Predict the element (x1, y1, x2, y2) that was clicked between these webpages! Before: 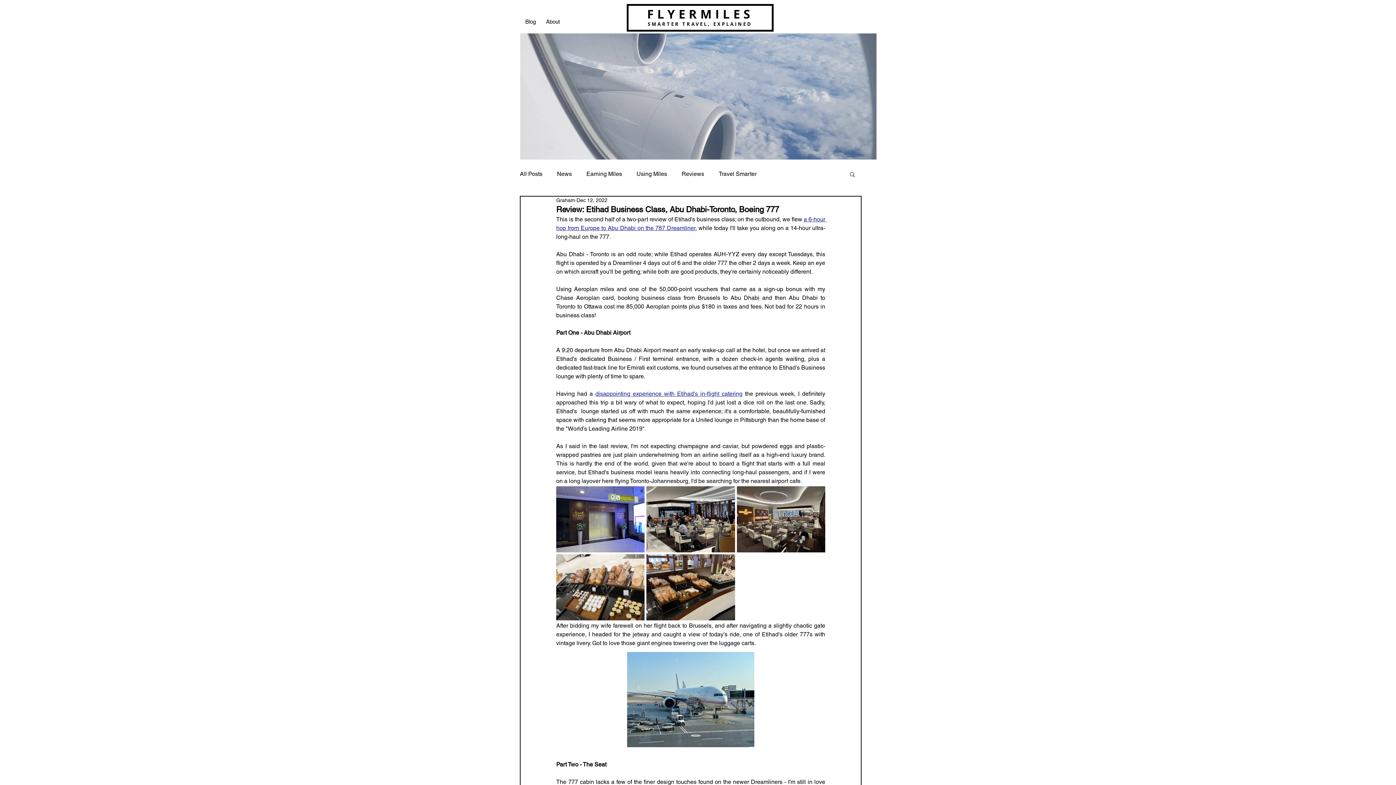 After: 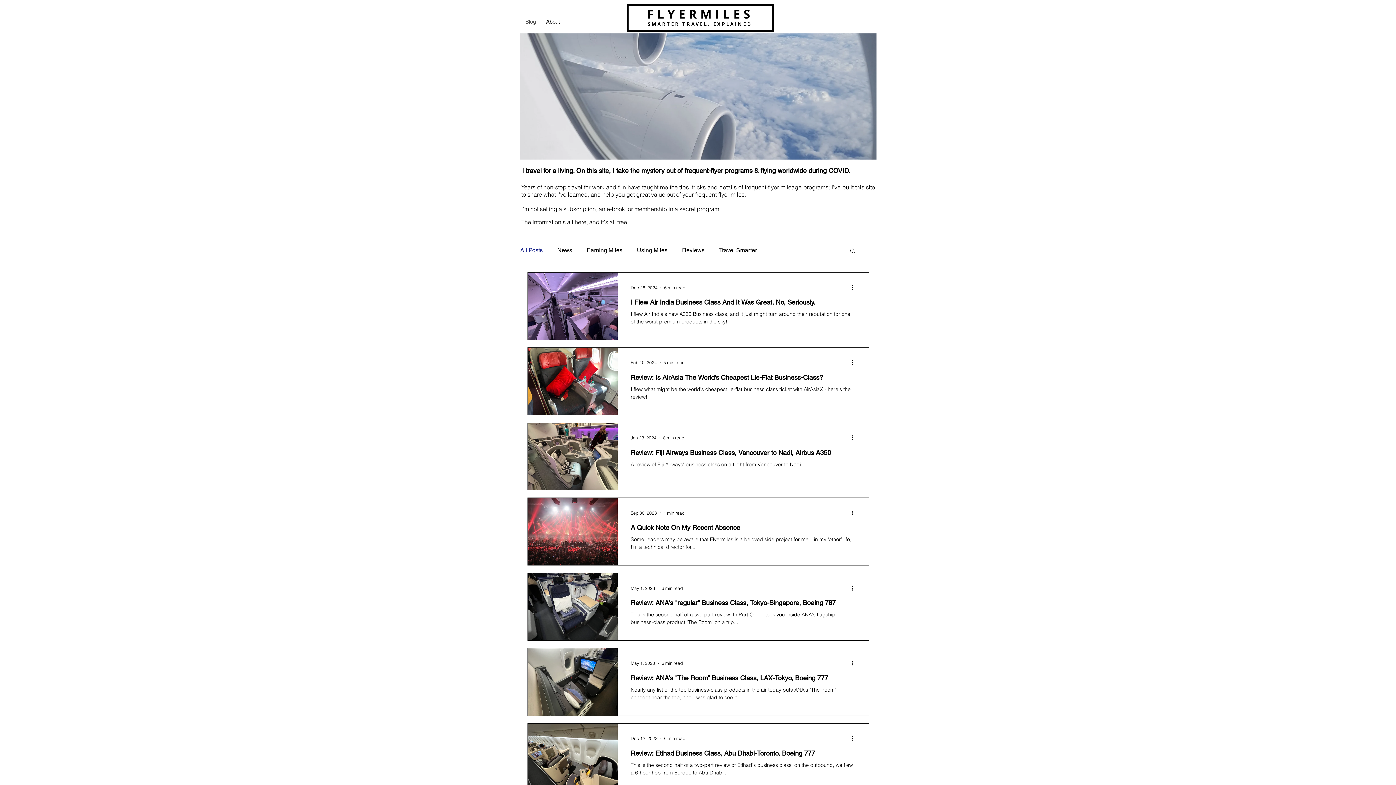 Action: bbox: (520, 170, 542, 177) label: All Posts